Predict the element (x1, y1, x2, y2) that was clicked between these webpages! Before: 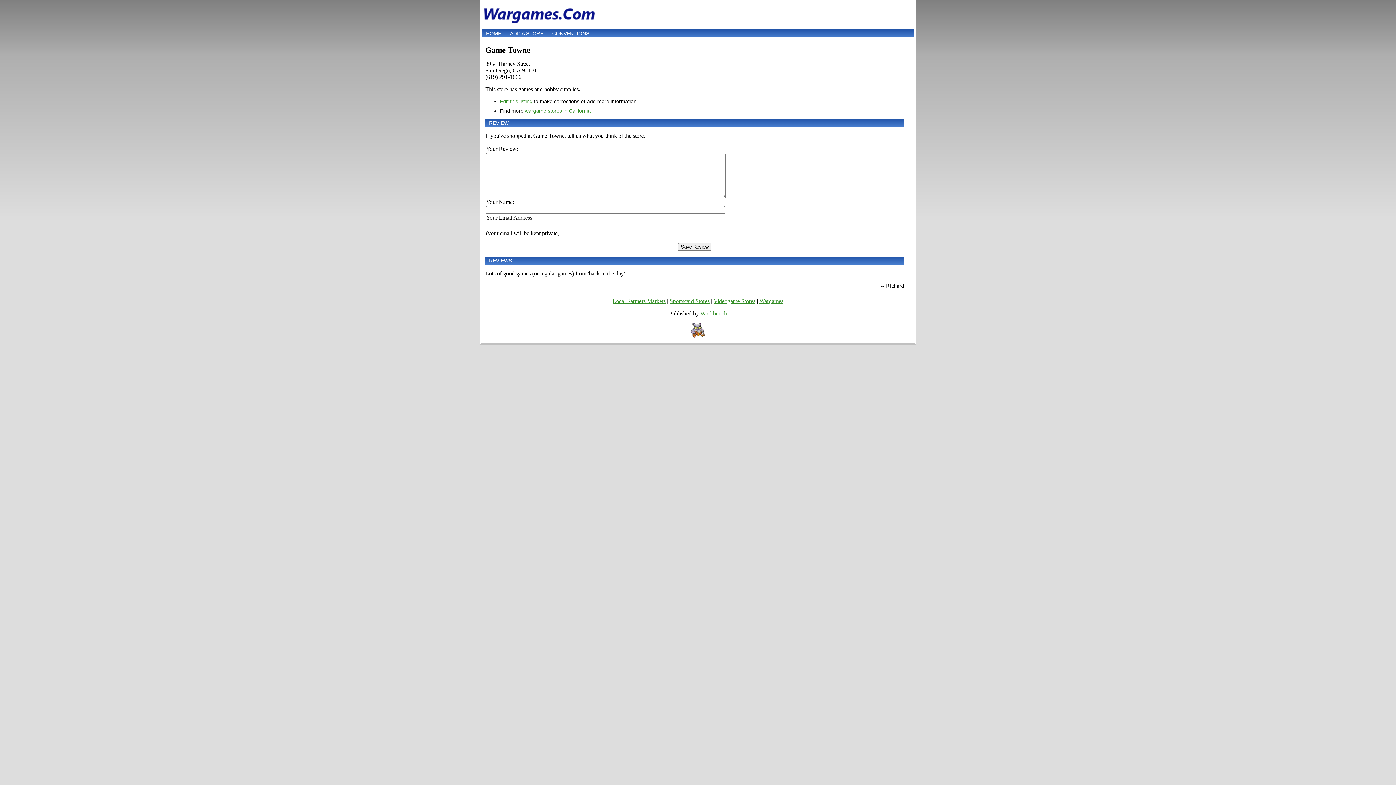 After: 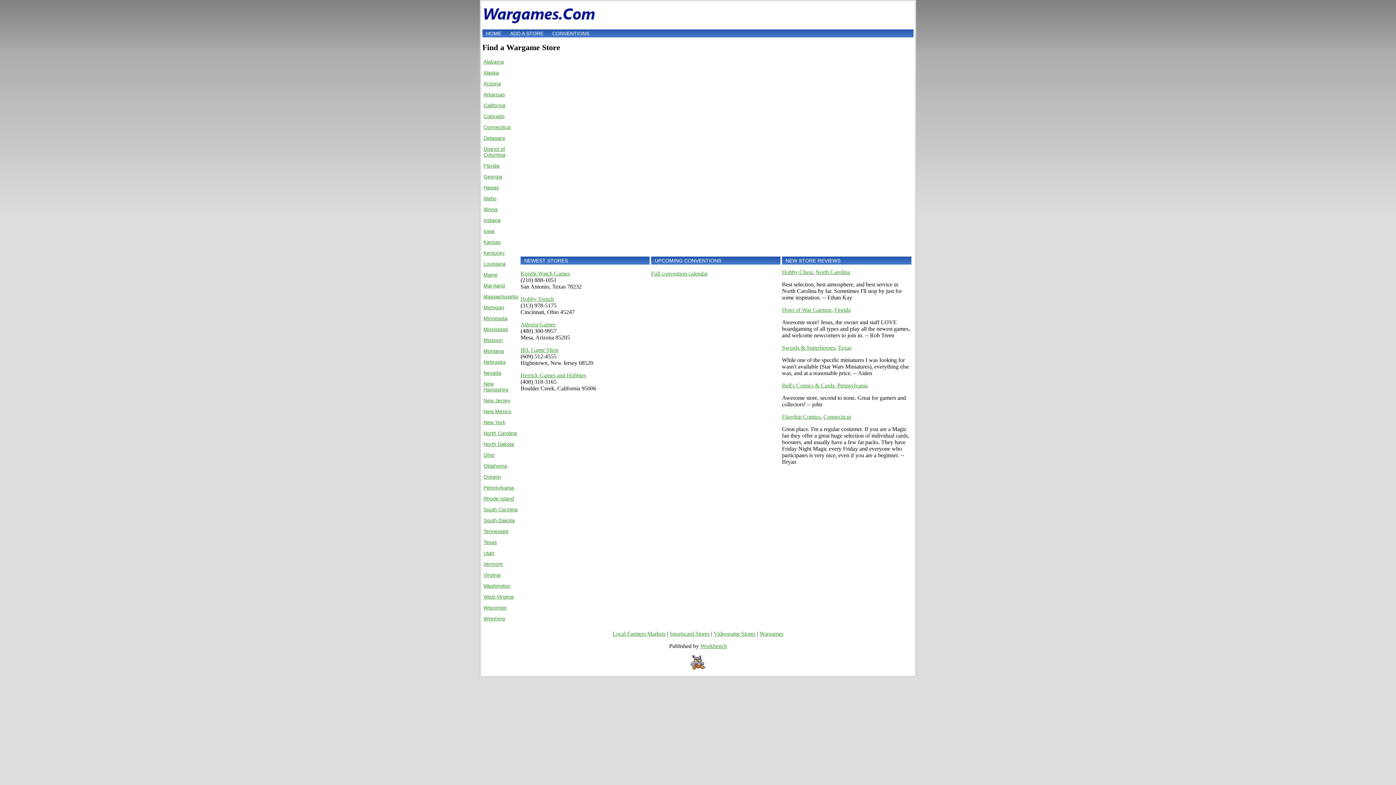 Action: bbox: (759, 298, 783, 304) label: Wargames